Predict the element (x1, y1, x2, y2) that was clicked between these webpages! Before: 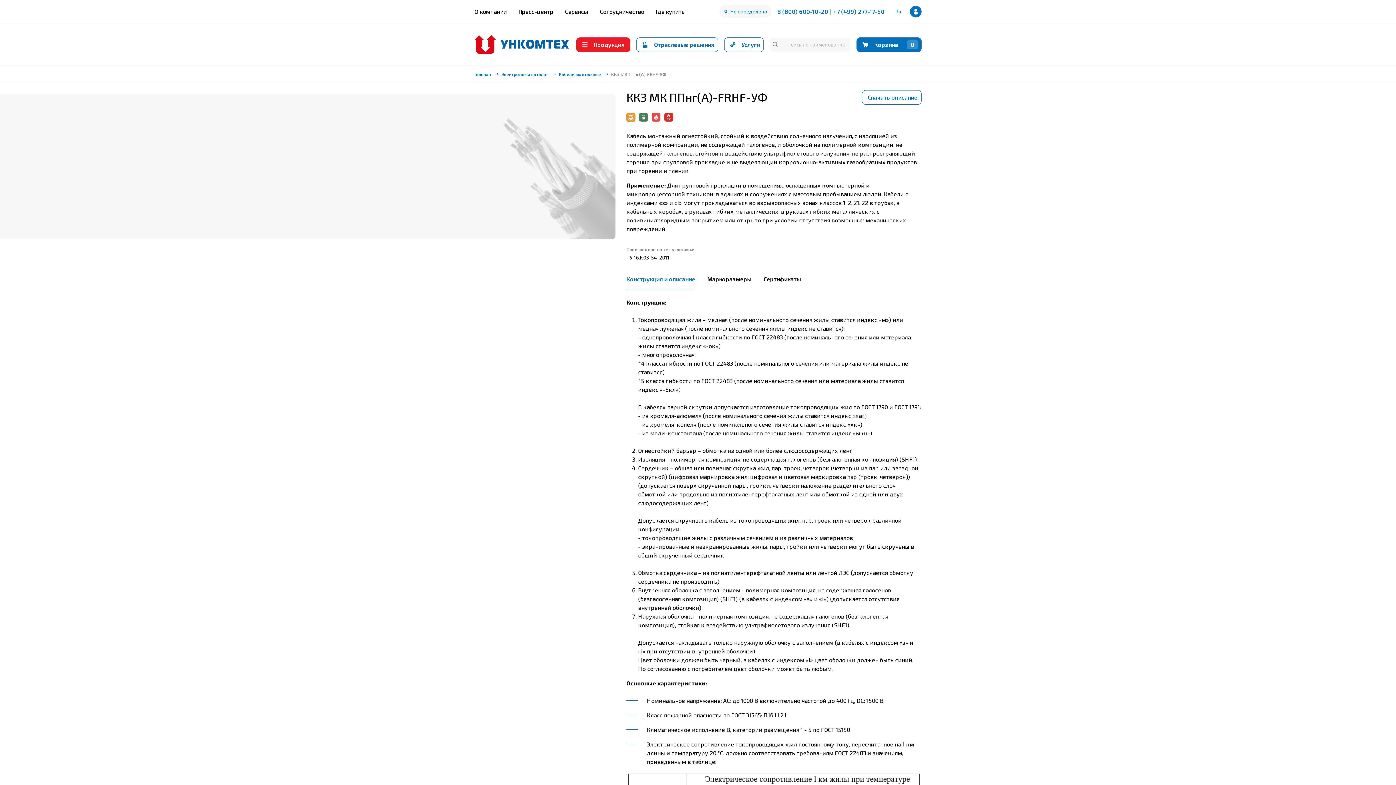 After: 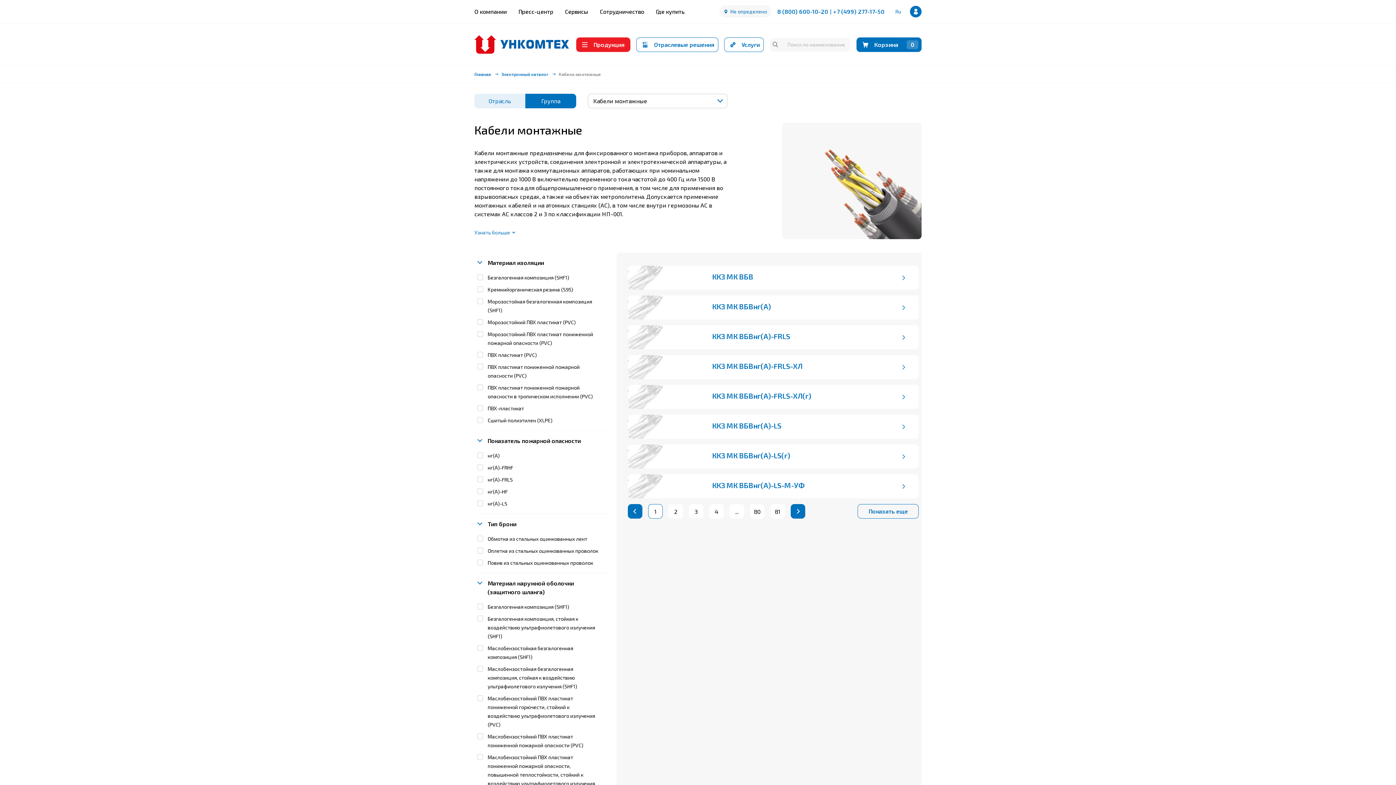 Action: label: Кабели монтажные bbox: (558, 71, 601, 76)